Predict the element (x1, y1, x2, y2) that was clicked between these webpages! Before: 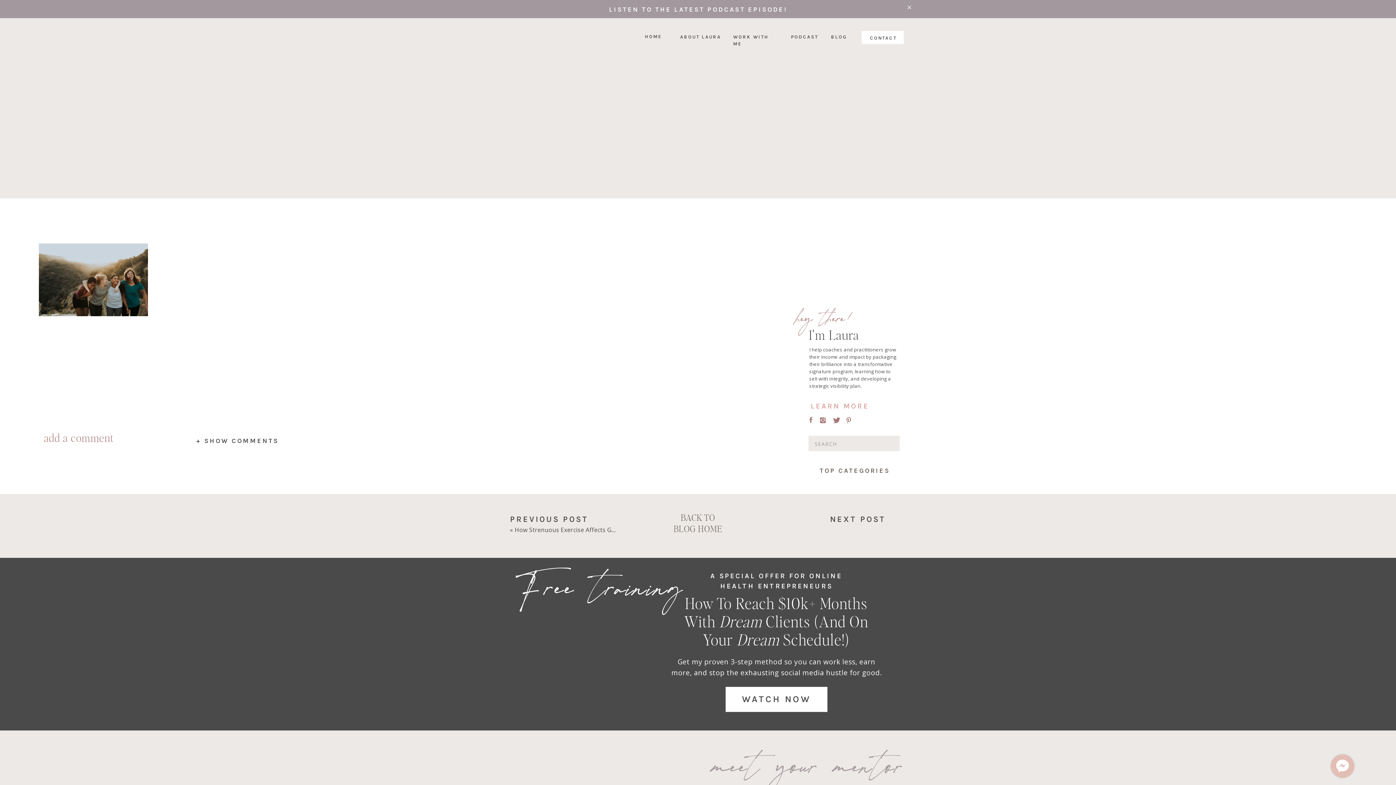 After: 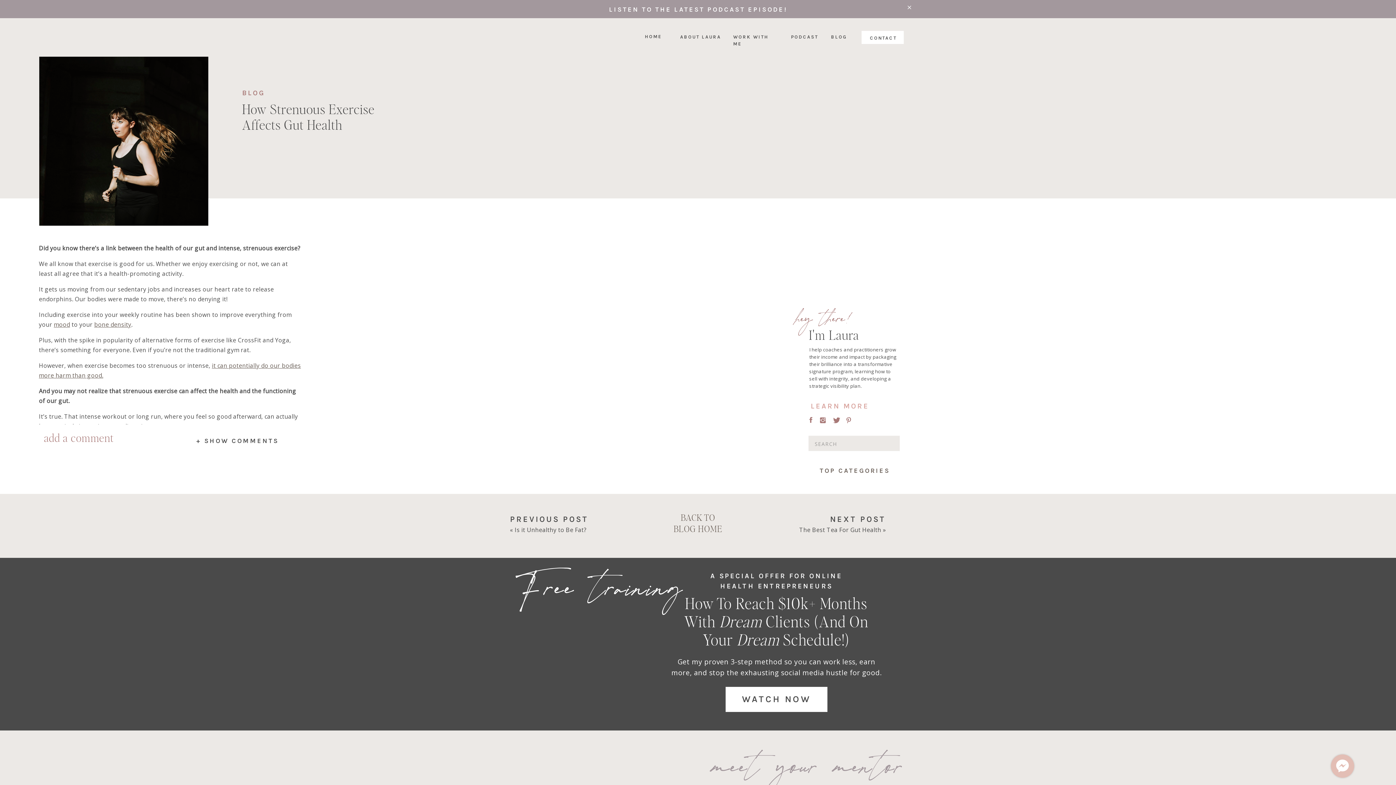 Action: bbox: (514, 526, 638, 534) label: How Strenuous Exercise Affects Gut Health